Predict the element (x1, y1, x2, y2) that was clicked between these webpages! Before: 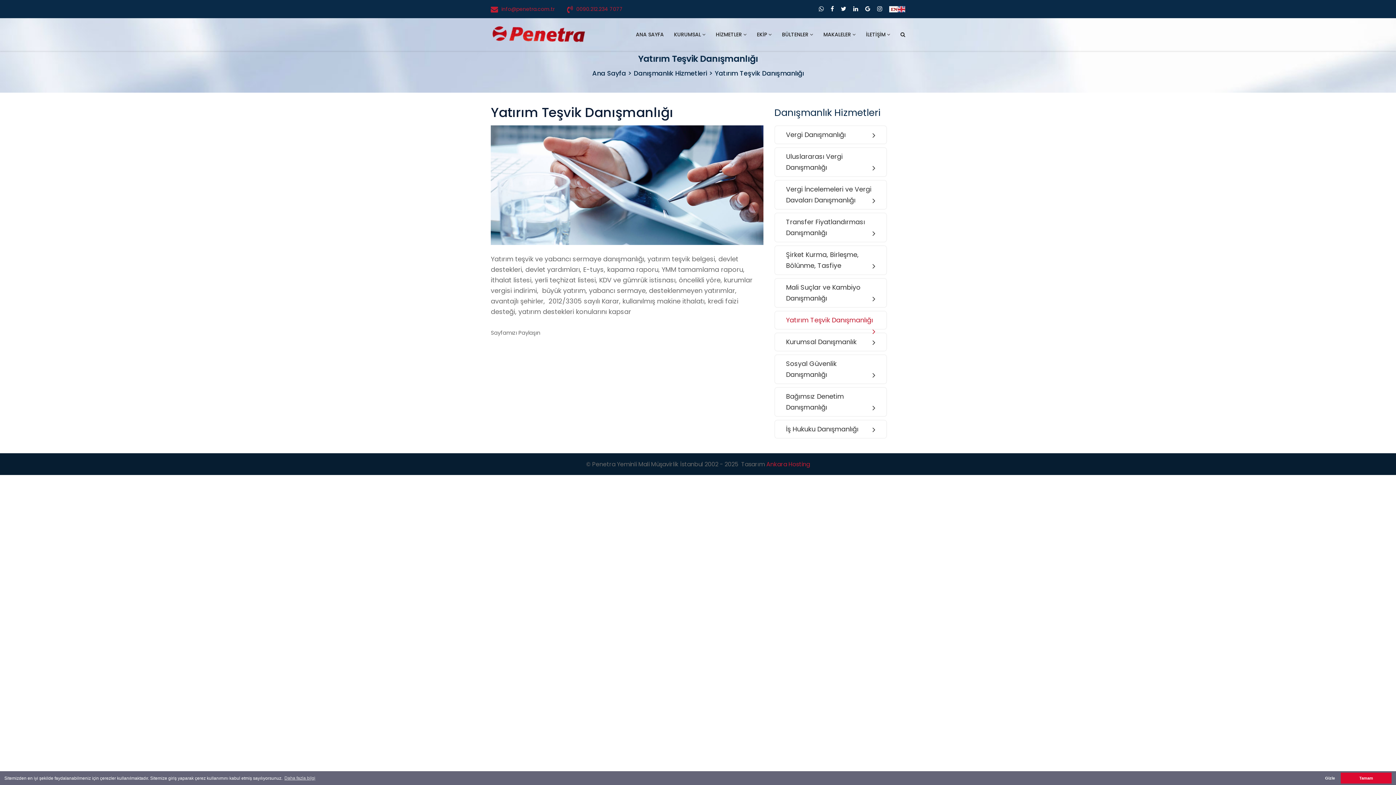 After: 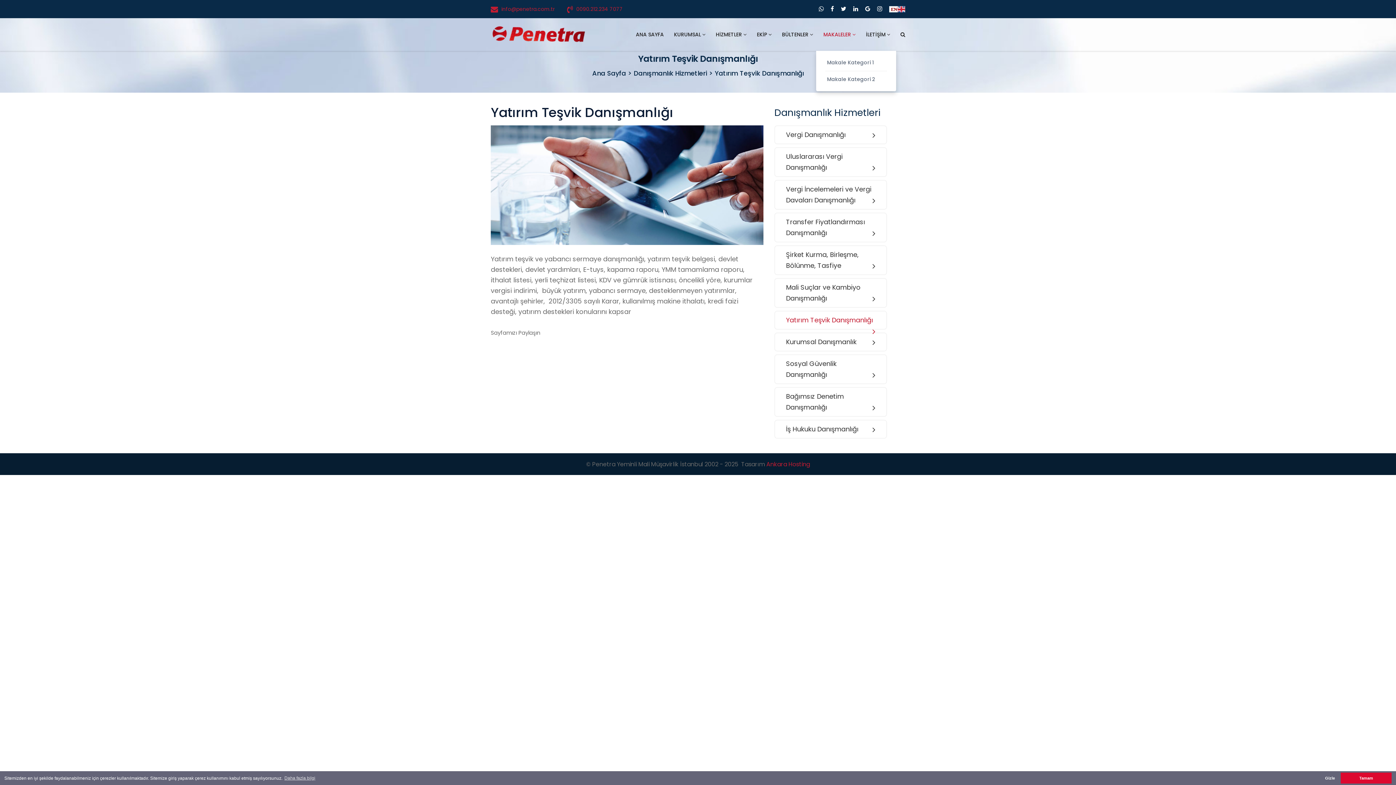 Action: bbox: (823, 18, 856, 50) label: MAKALELER 